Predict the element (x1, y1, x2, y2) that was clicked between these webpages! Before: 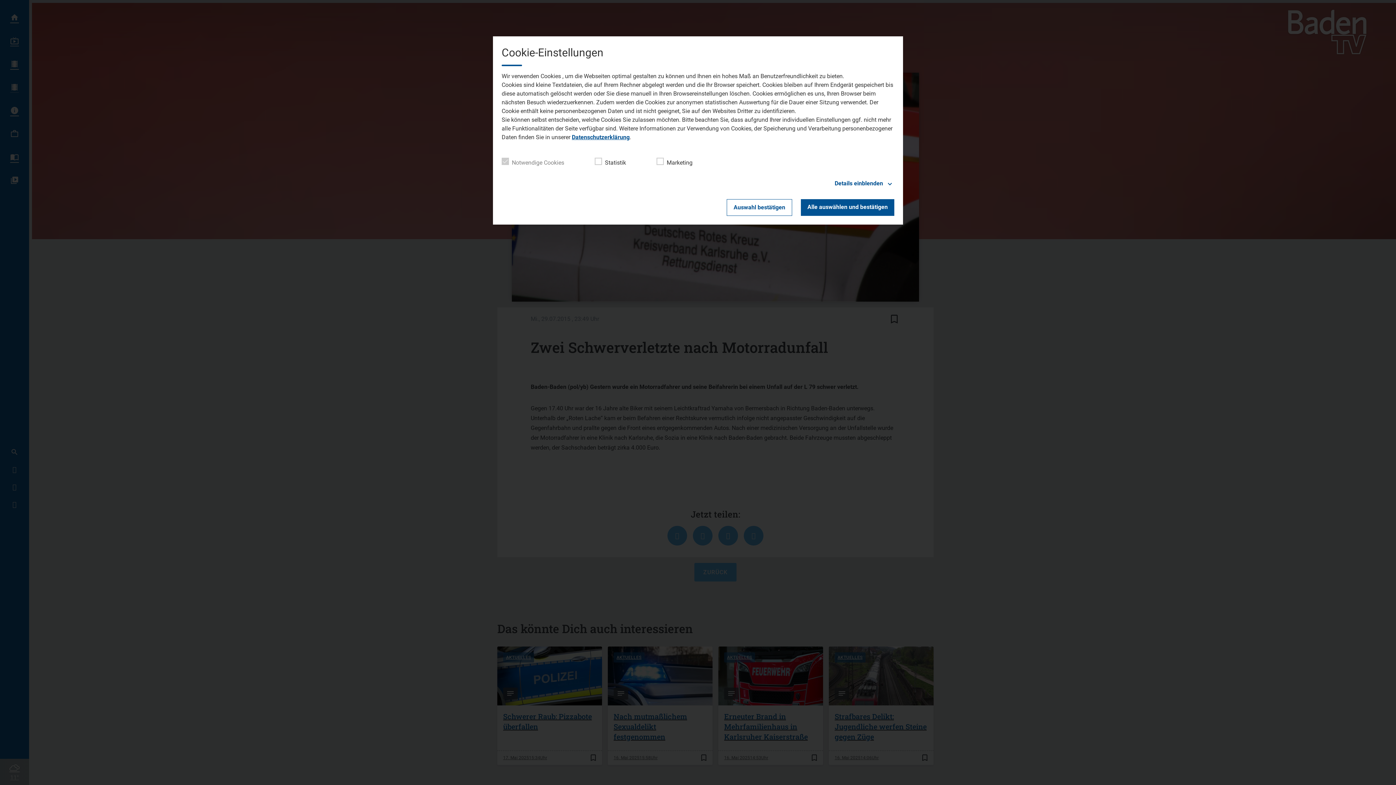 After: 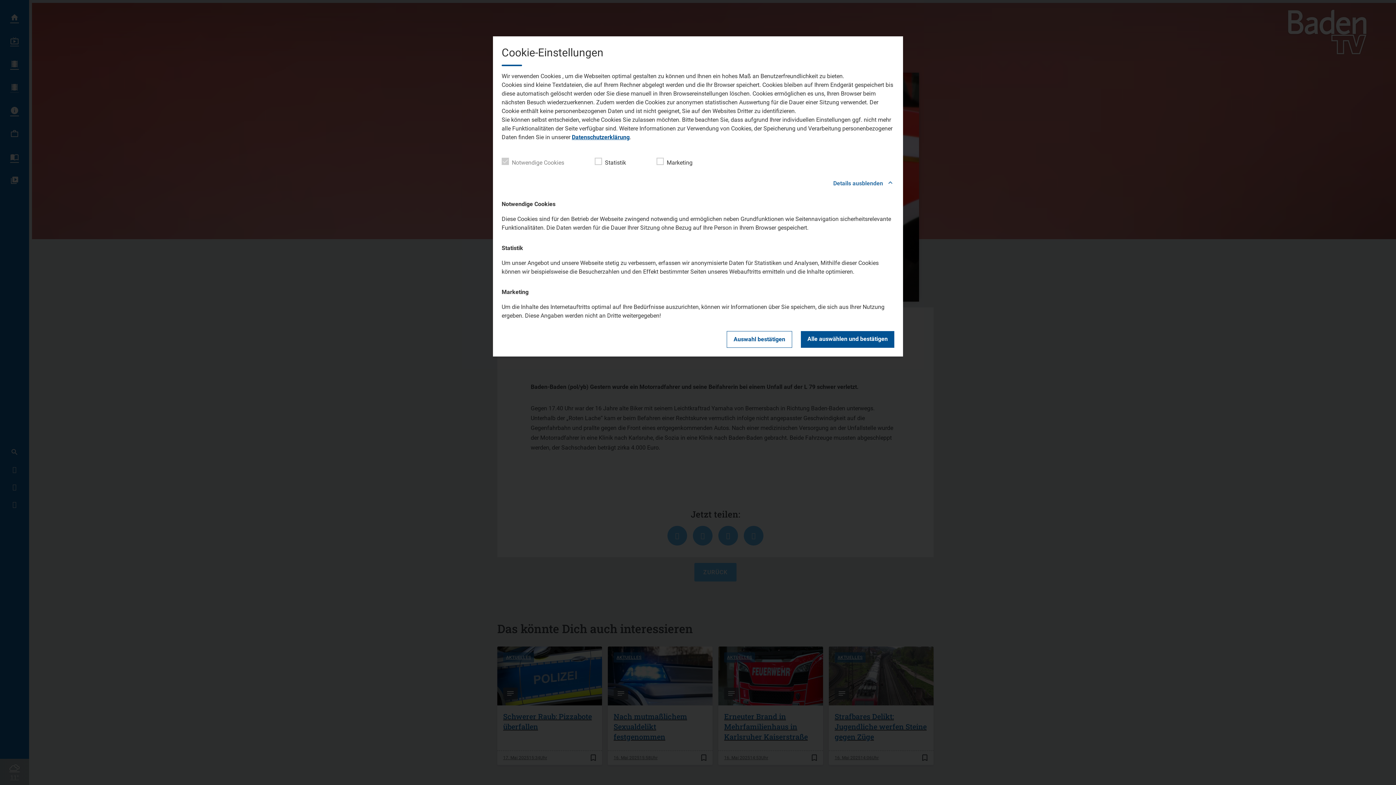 Action: bbox: (501, 178, 894, 188) label: Details einblenden